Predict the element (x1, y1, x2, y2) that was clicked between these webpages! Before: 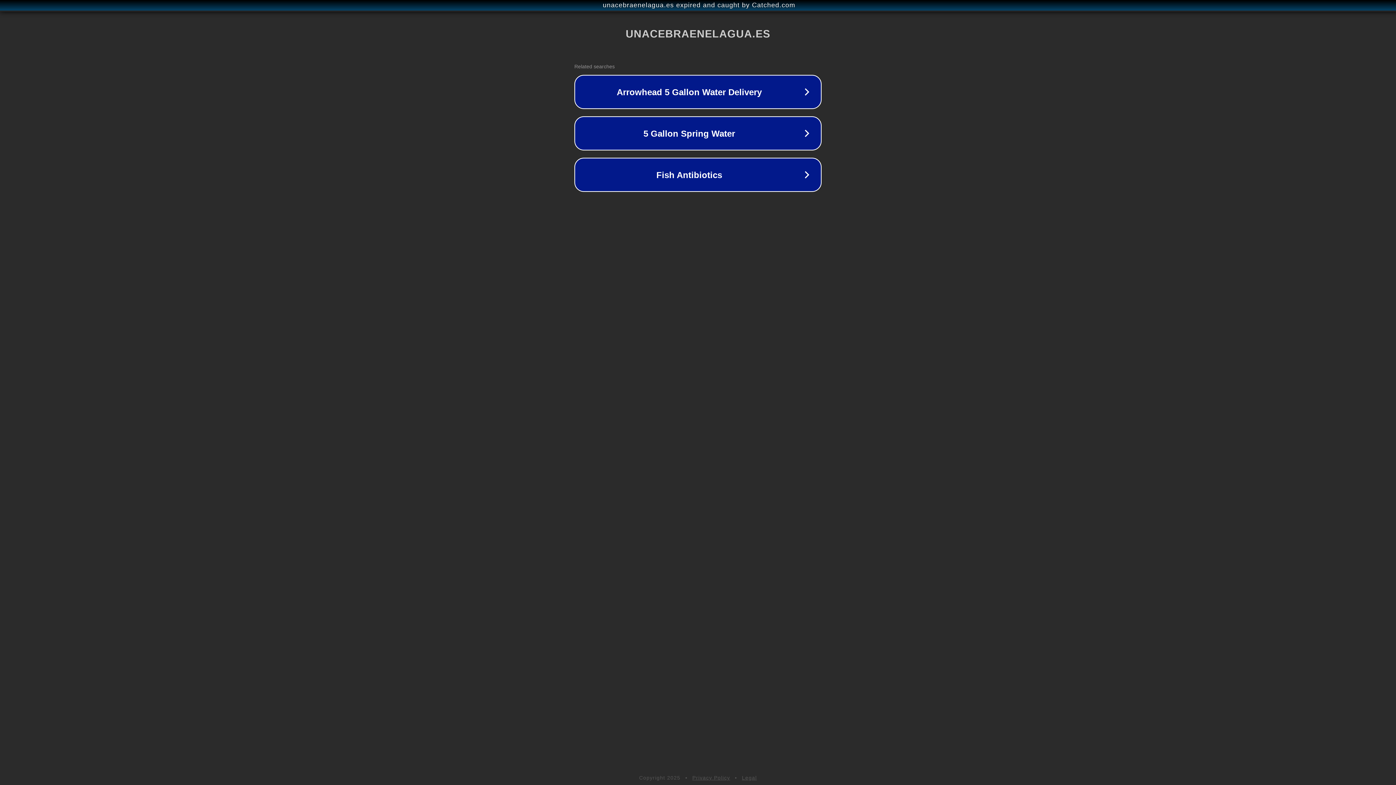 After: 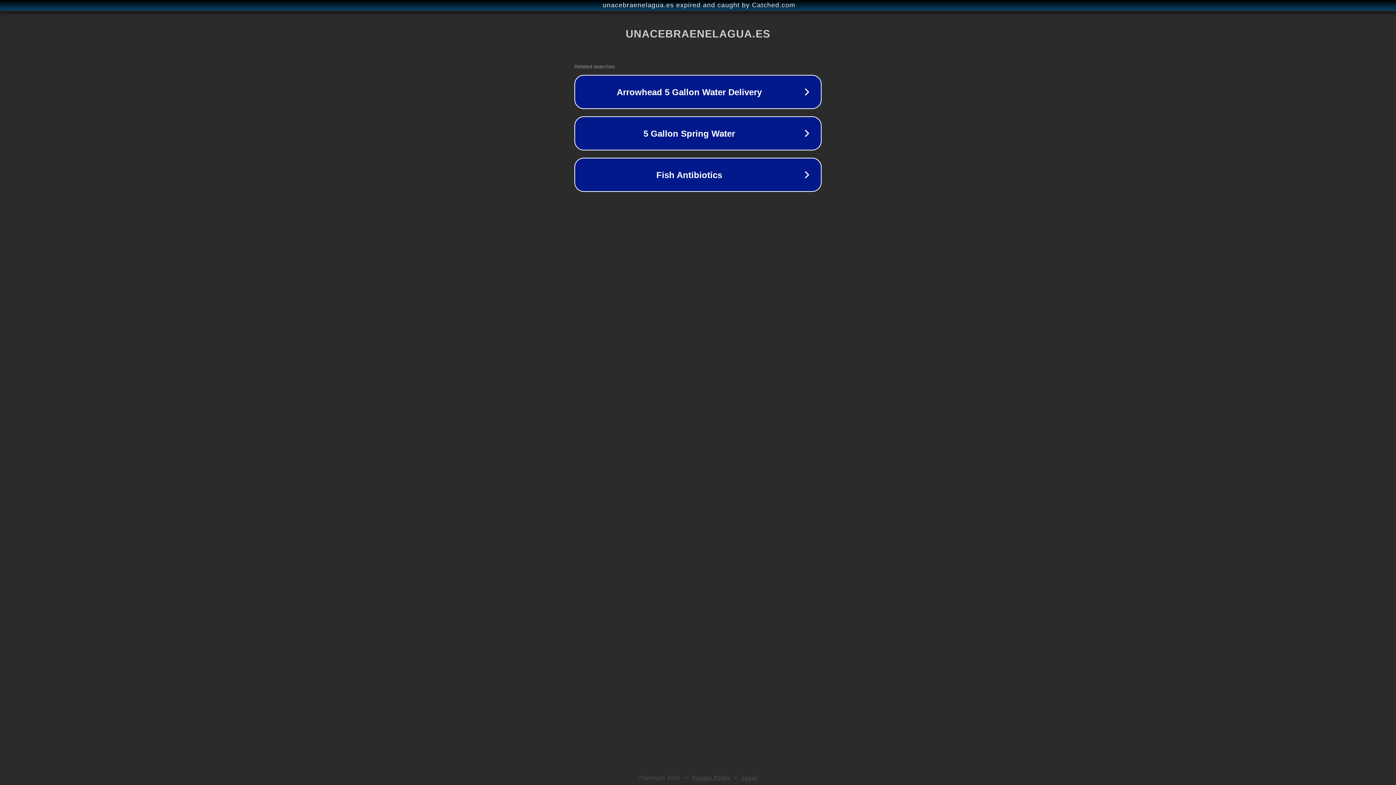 Action: bbox: (692, 775, 730, 781) label: Privacy Policy